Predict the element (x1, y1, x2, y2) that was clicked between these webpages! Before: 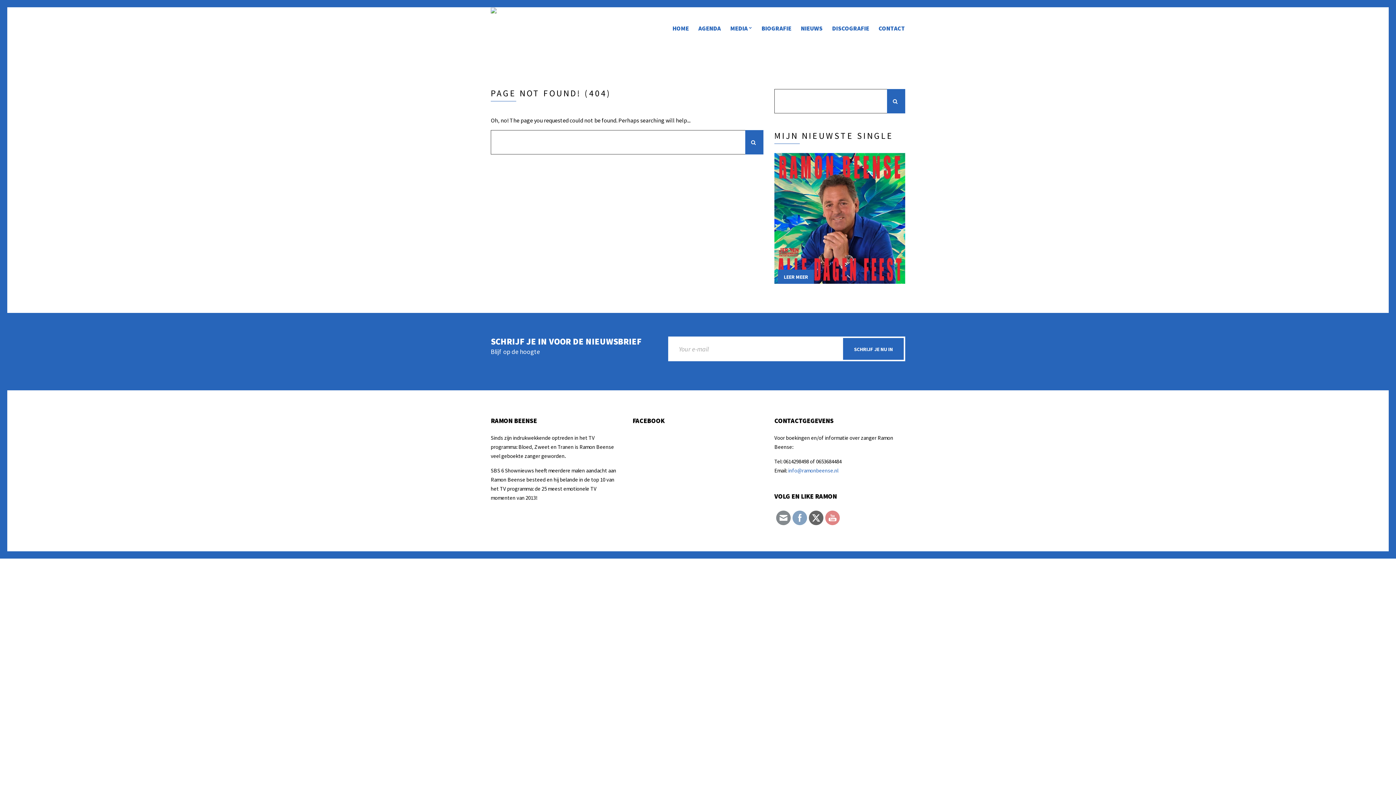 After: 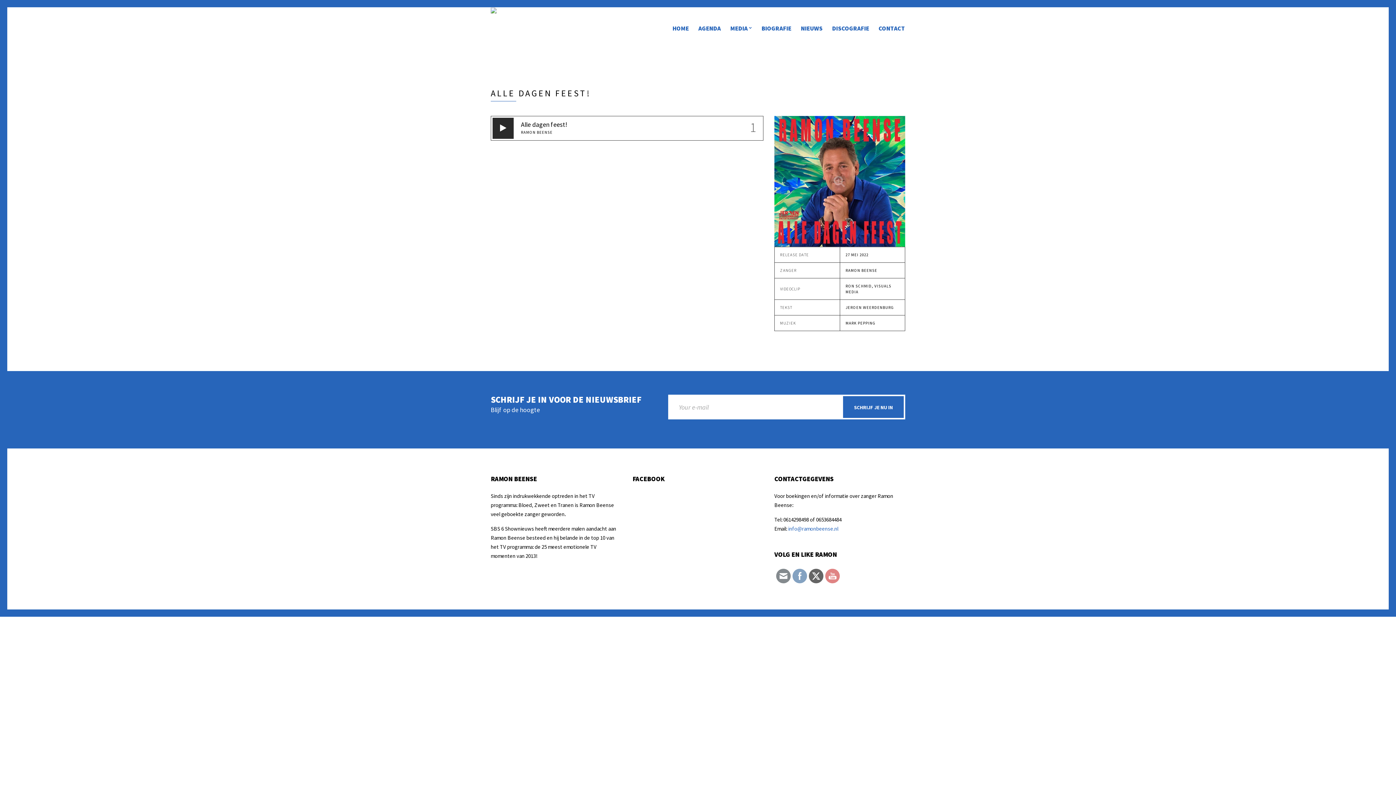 Action: bbox: (774, 153, 905, 284)